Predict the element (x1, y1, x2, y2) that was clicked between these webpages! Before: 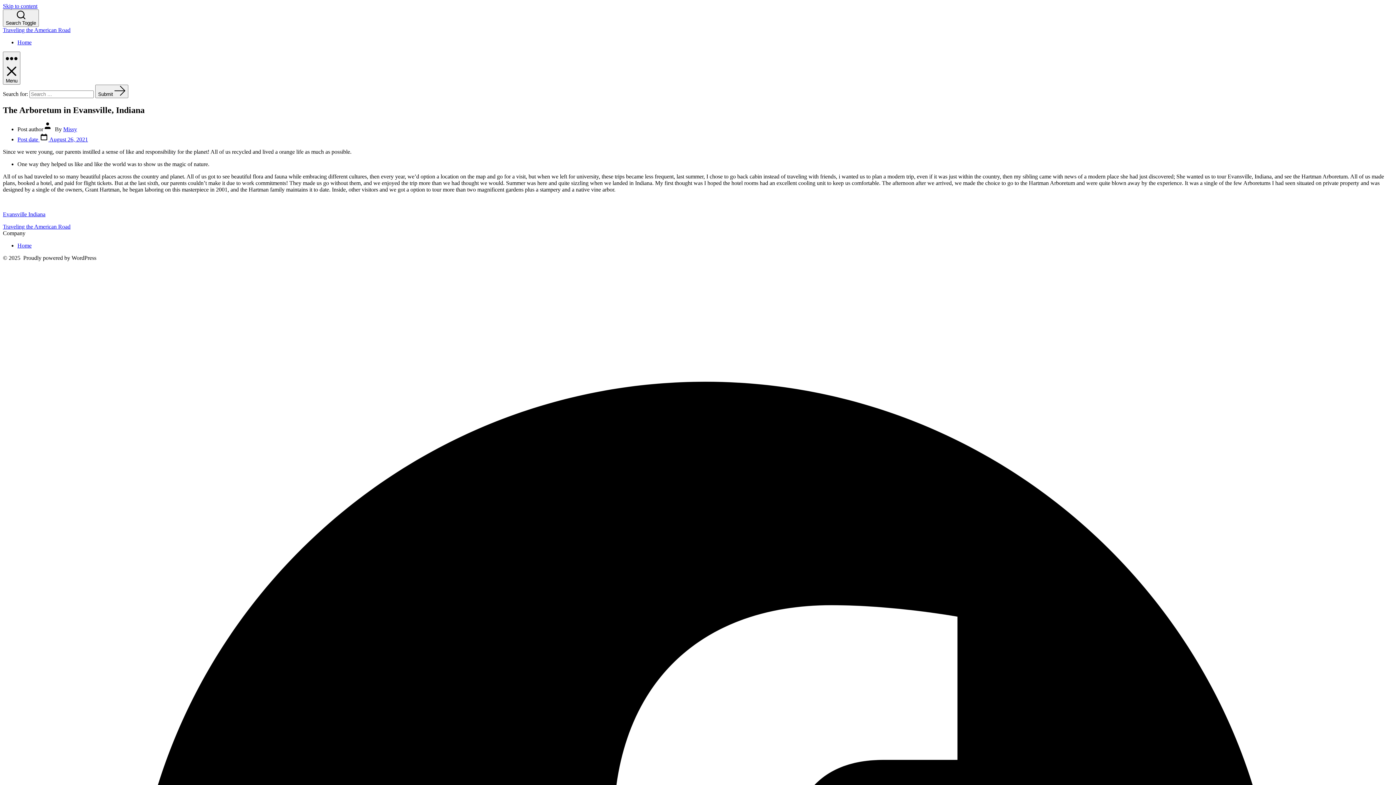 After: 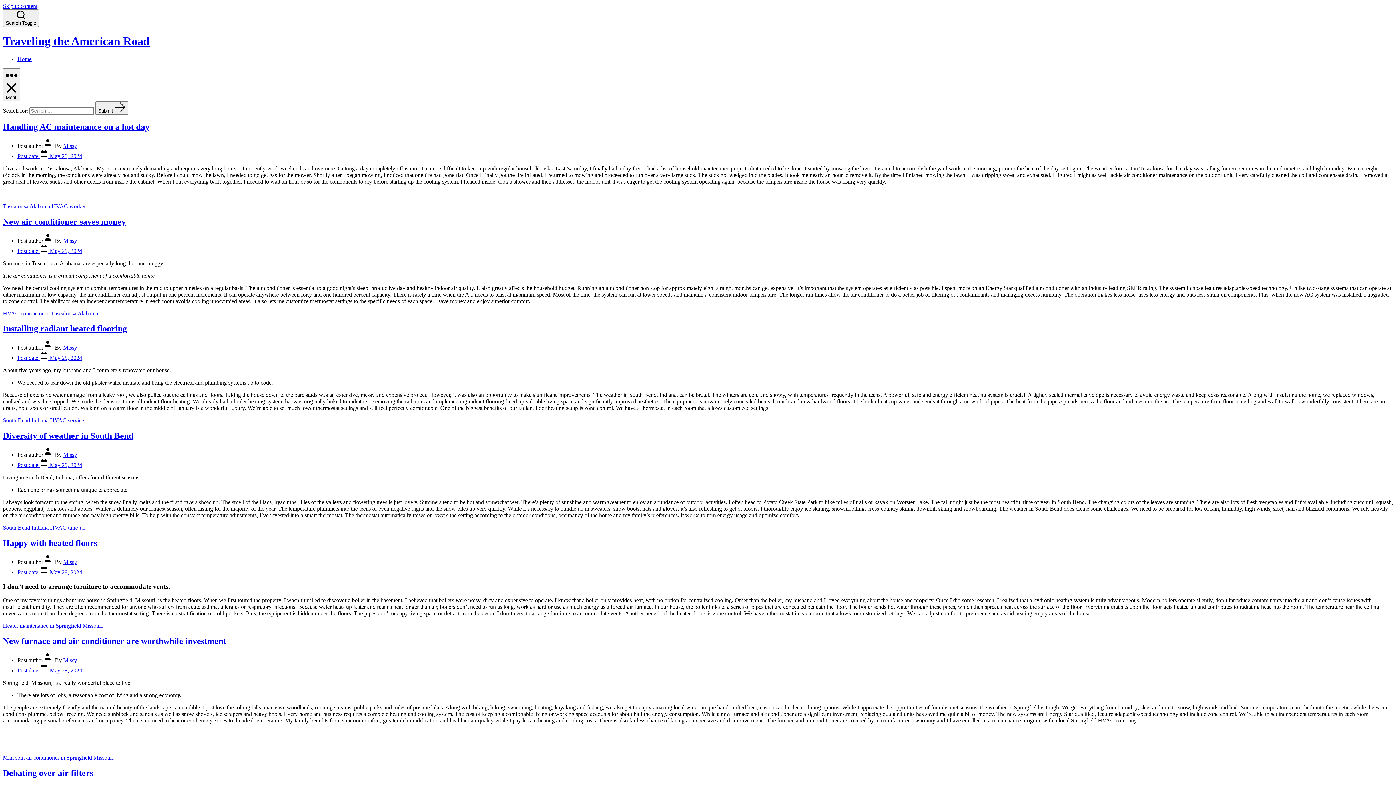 Action: bbox: (95, 84, 128, 98) label: Submit 